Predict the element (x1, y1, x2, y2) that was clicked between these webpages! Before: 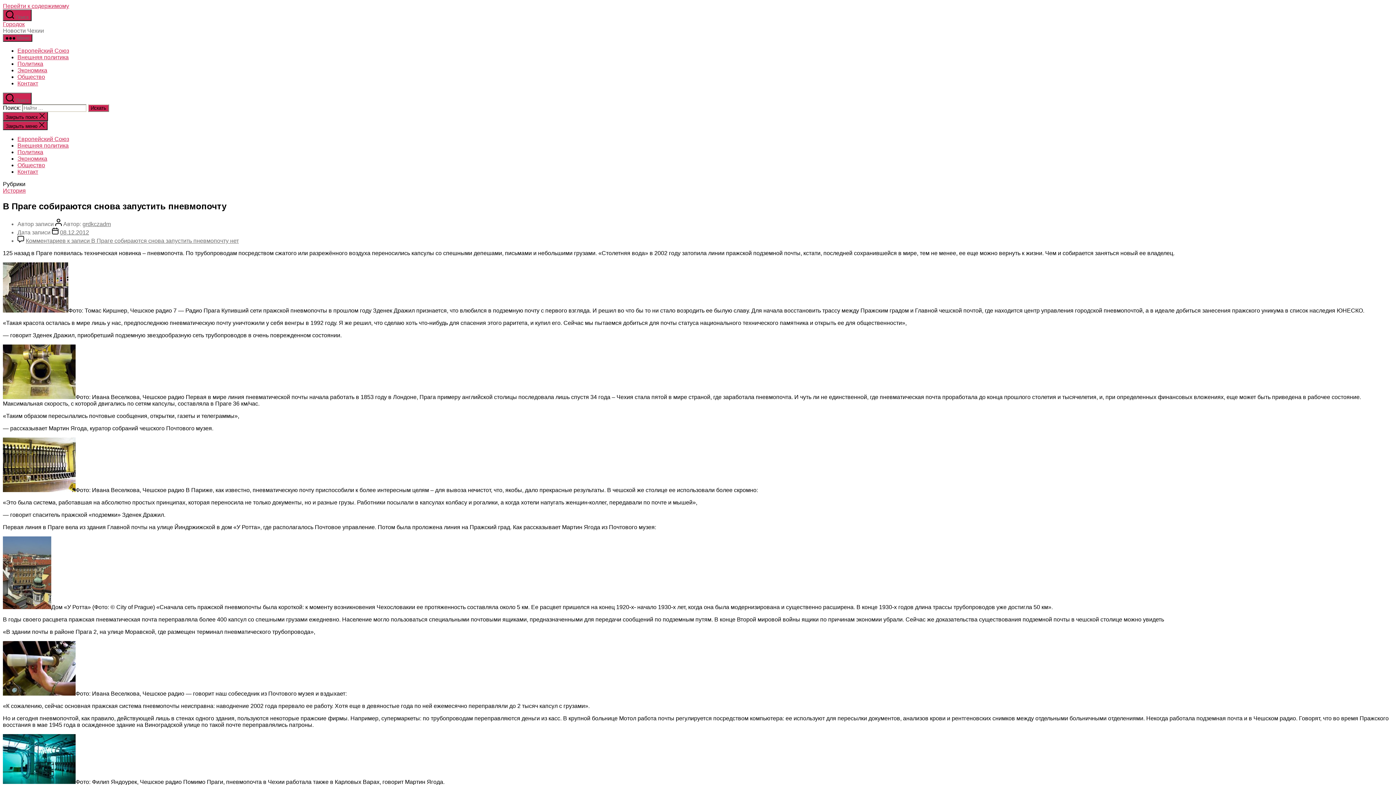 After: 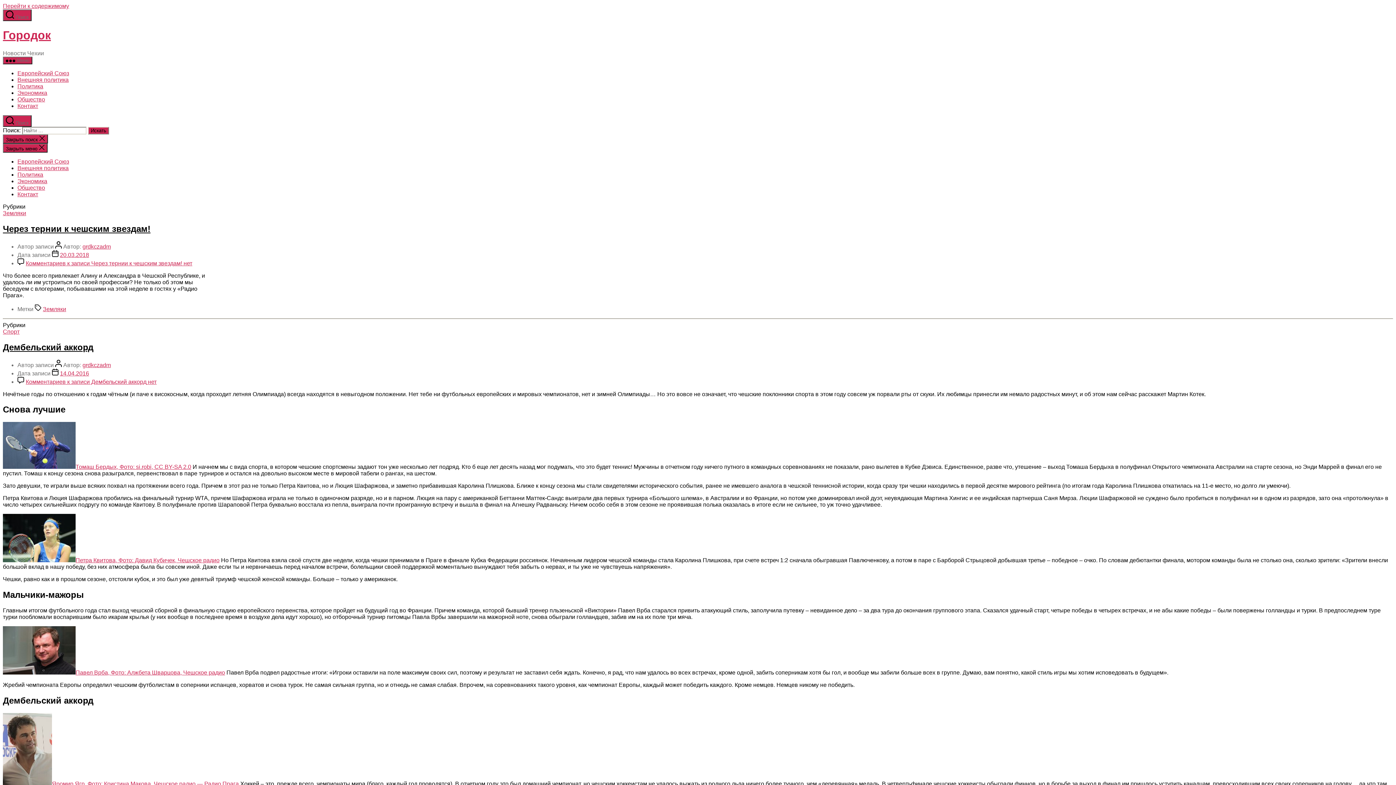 Action: bbox: (2, 21, 24, 27) label: Городок